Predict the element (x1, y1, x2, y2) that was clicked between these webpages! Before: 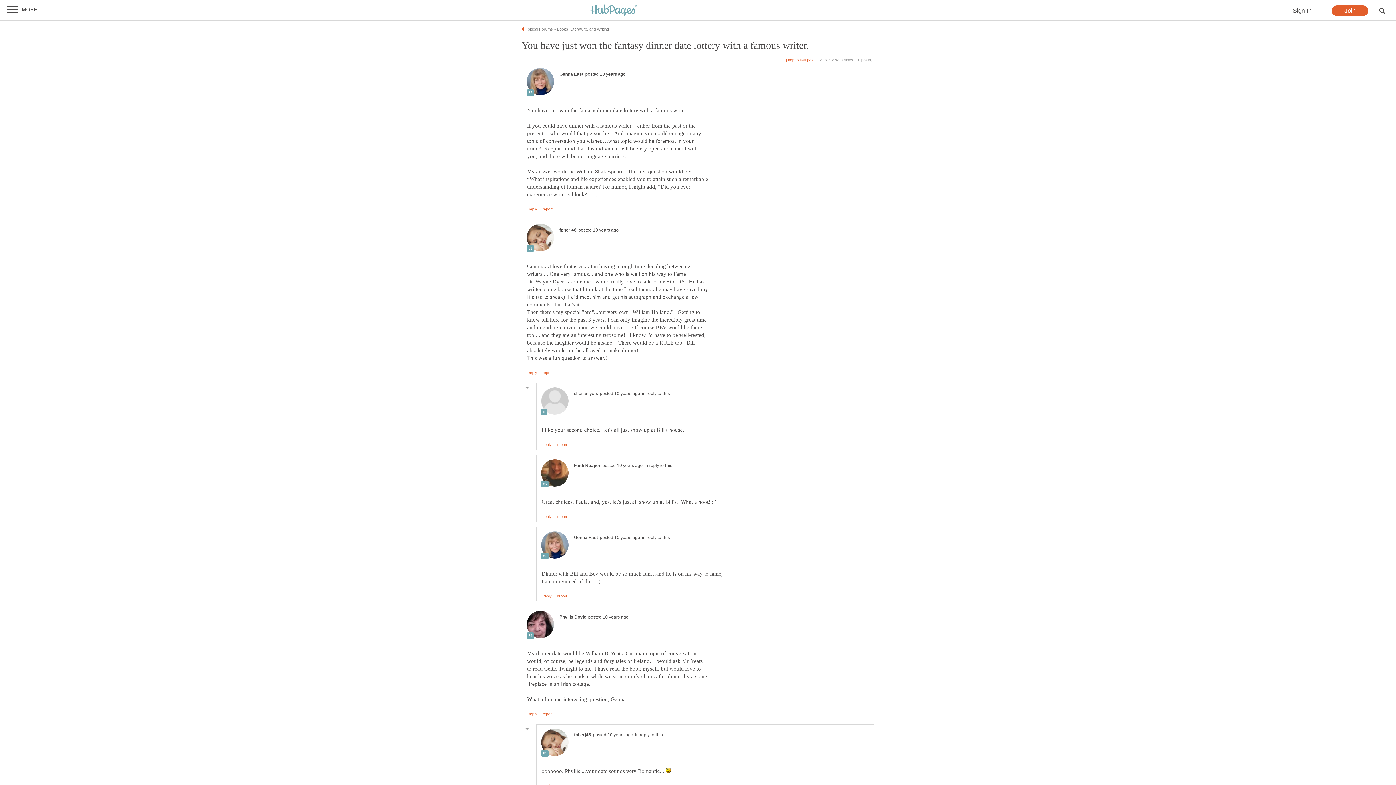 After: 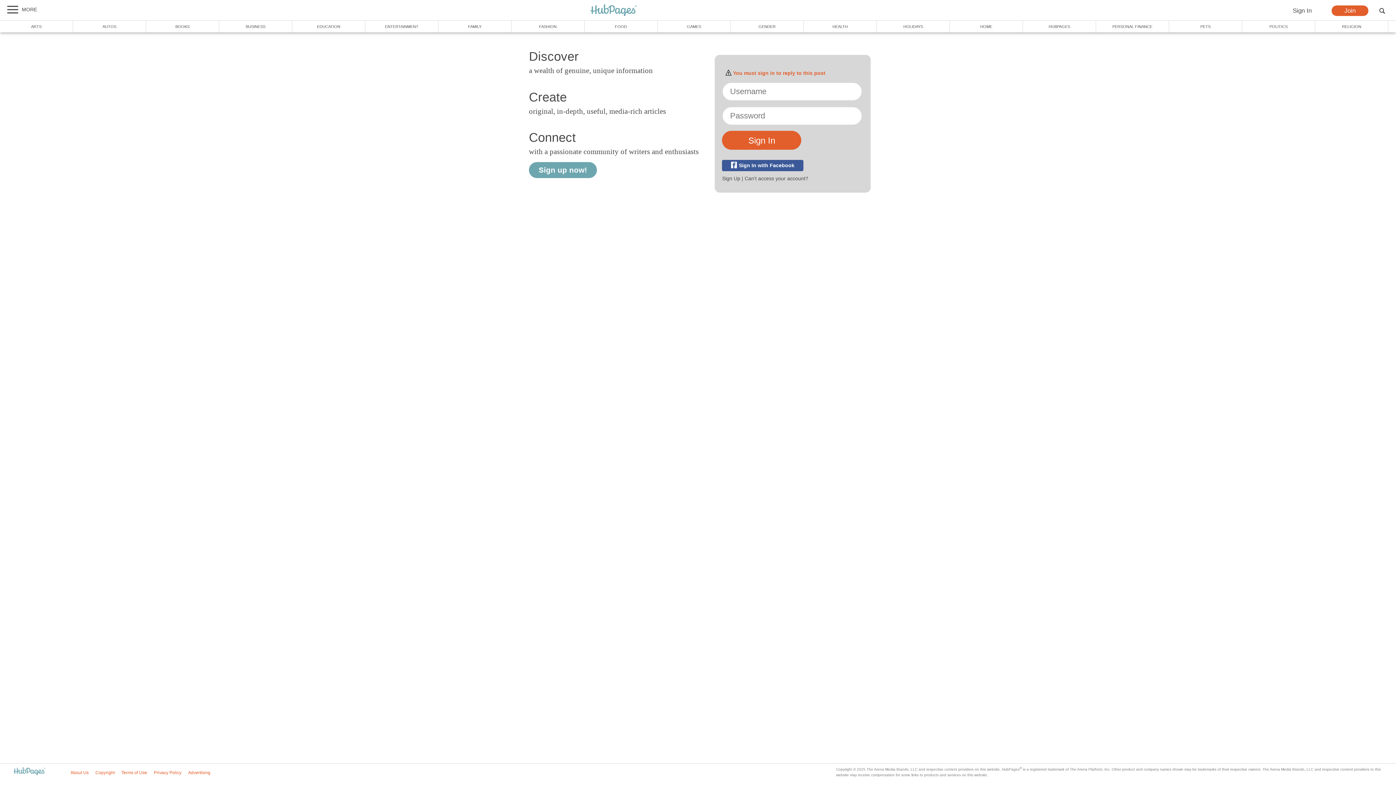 Action: label: reply bbox: (543, 595, 551, 598)